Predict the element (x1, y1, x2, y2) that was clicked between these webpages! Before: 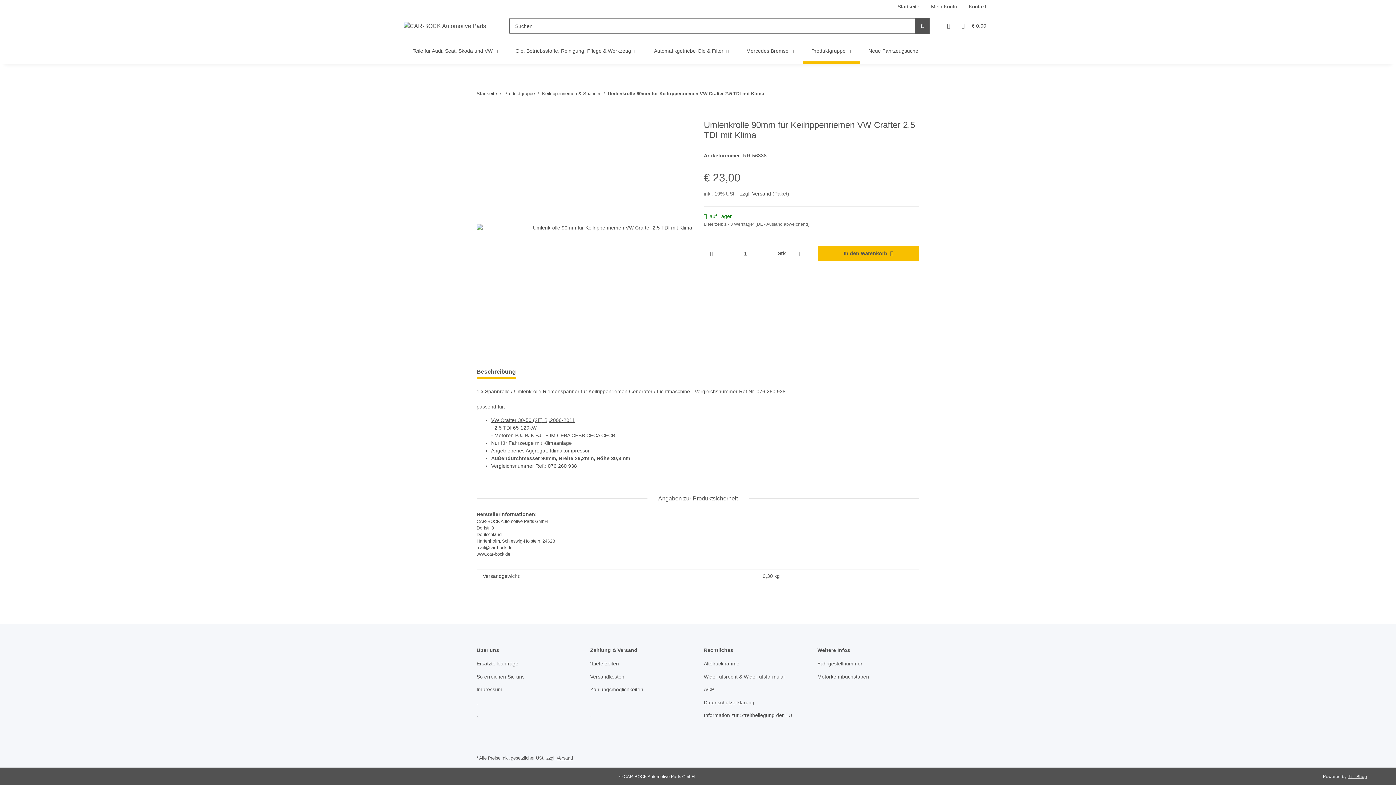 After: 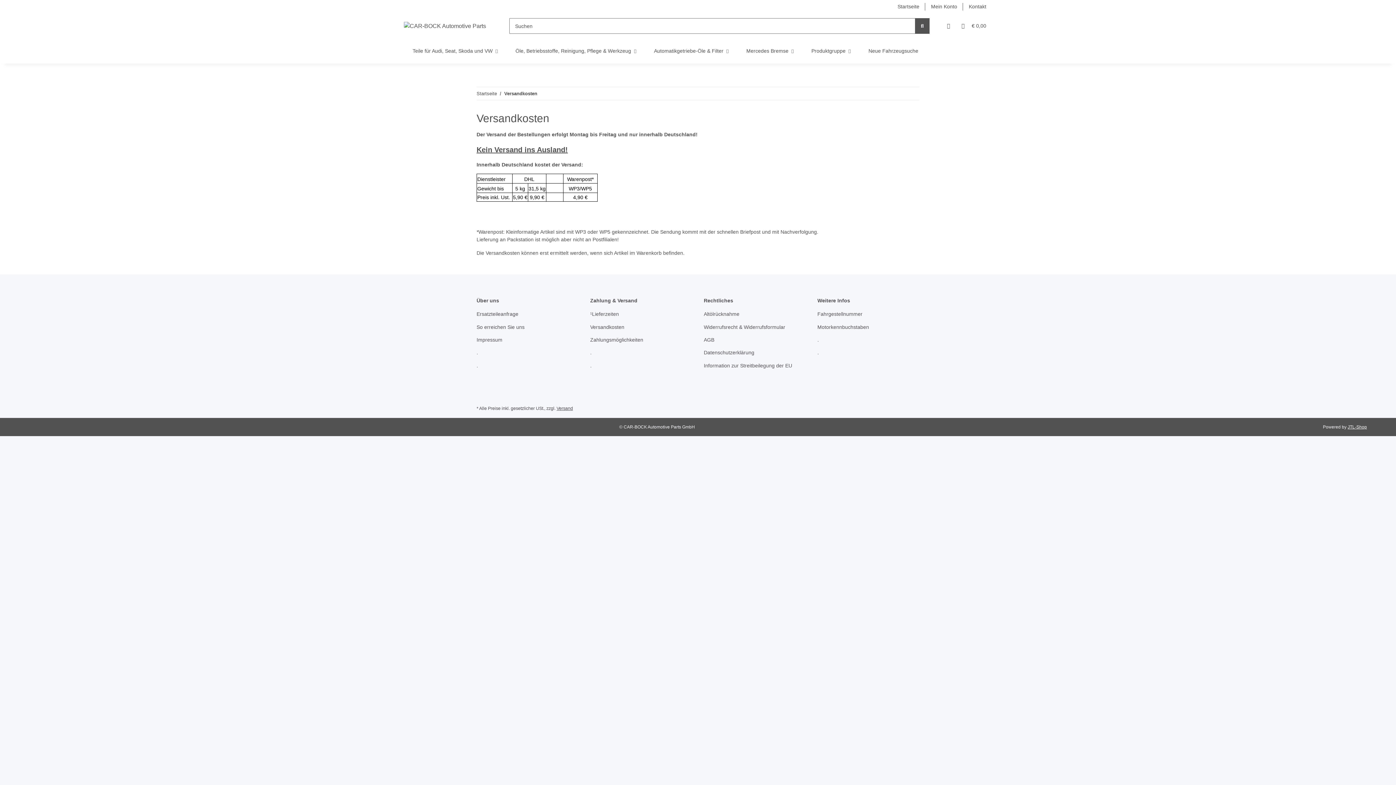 Action: label: Versand bbox: (556, 756, 573, 761)